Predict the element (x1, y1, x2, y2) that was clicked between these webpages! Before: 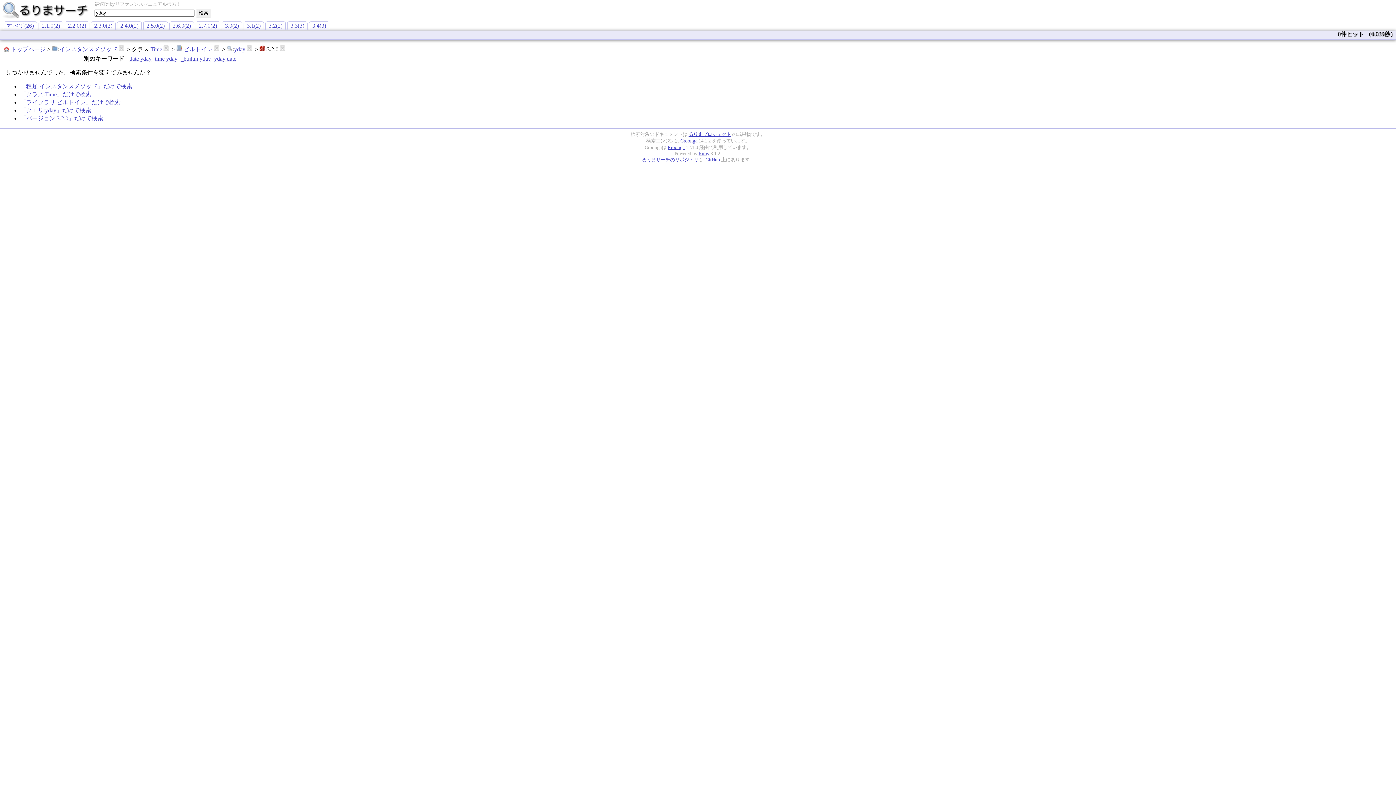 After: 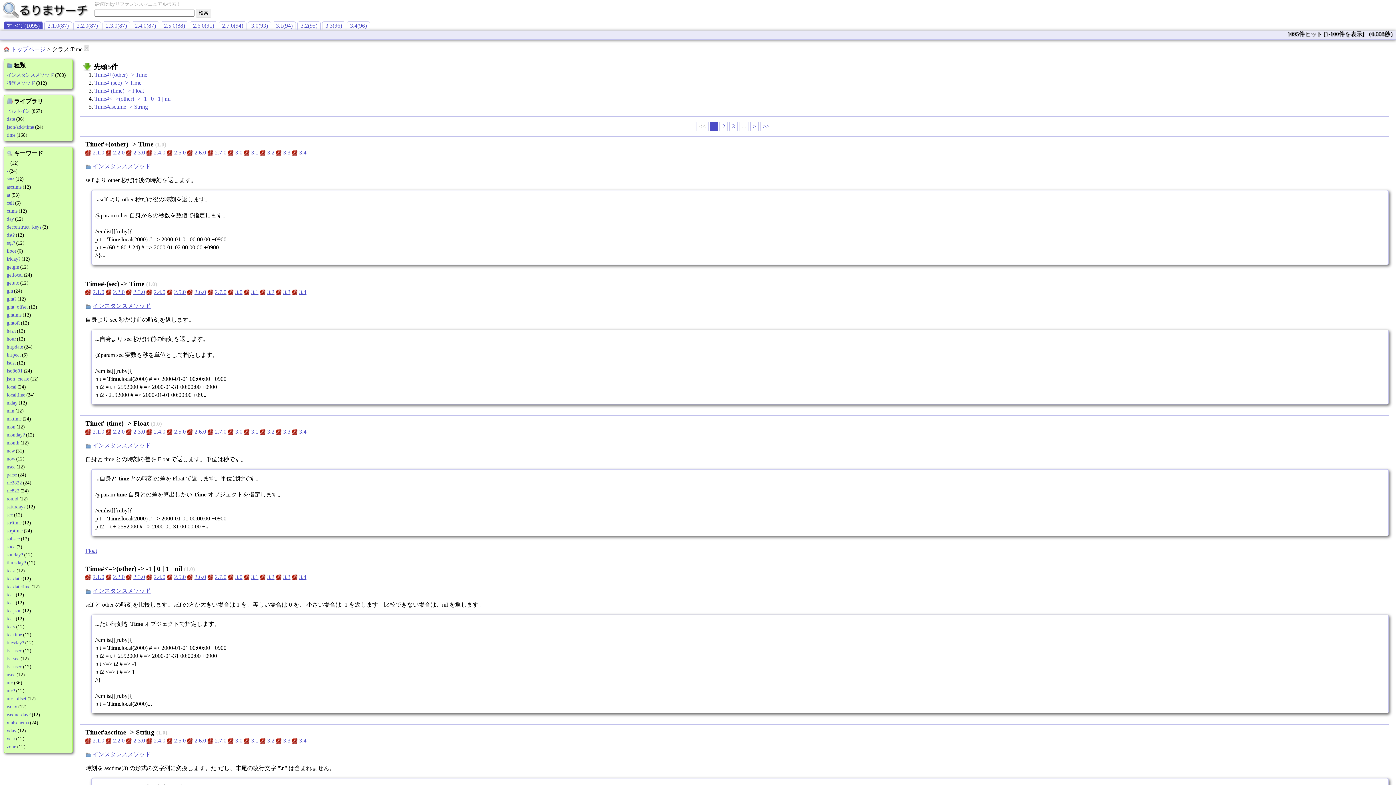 Action: bbox: (20, 91, 91, 97) label: 「クラス:Time」だけで検索